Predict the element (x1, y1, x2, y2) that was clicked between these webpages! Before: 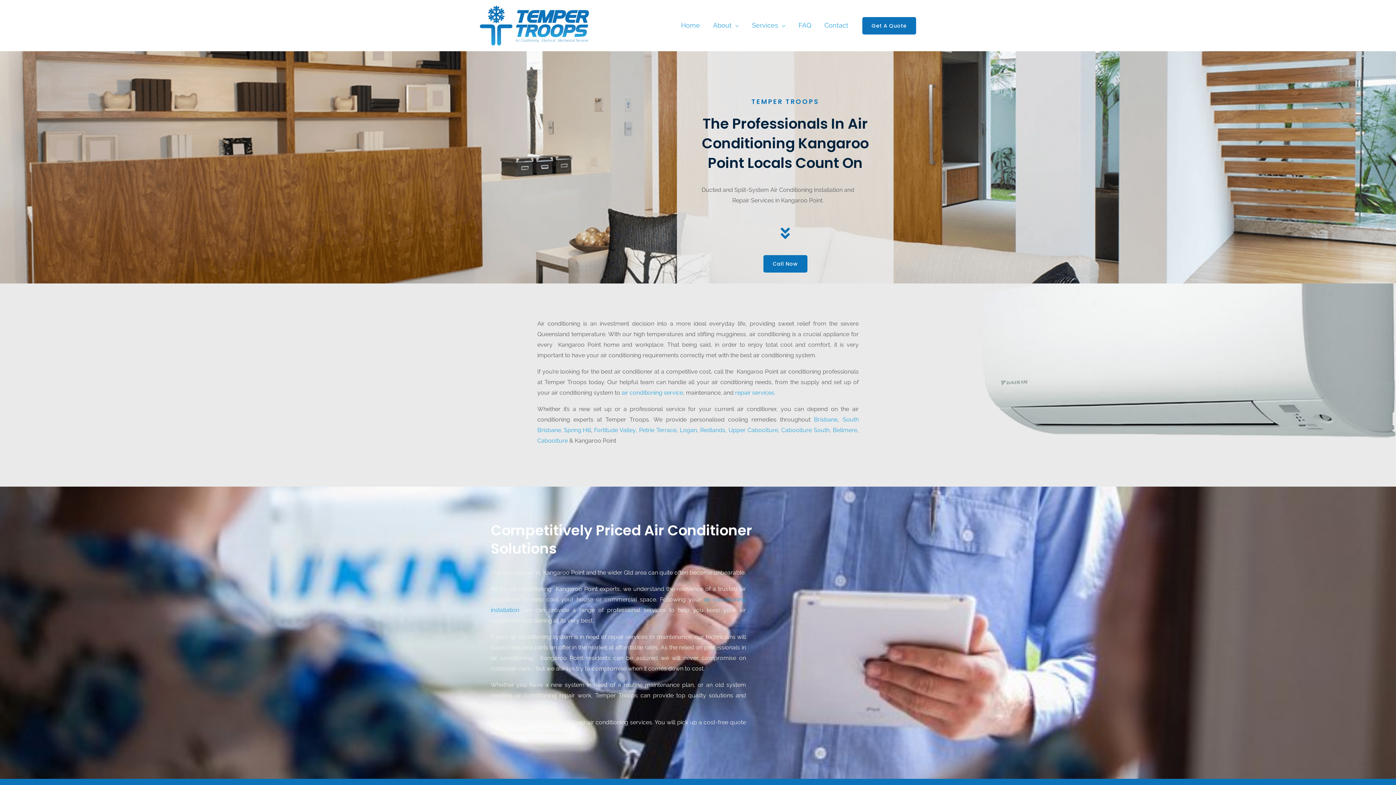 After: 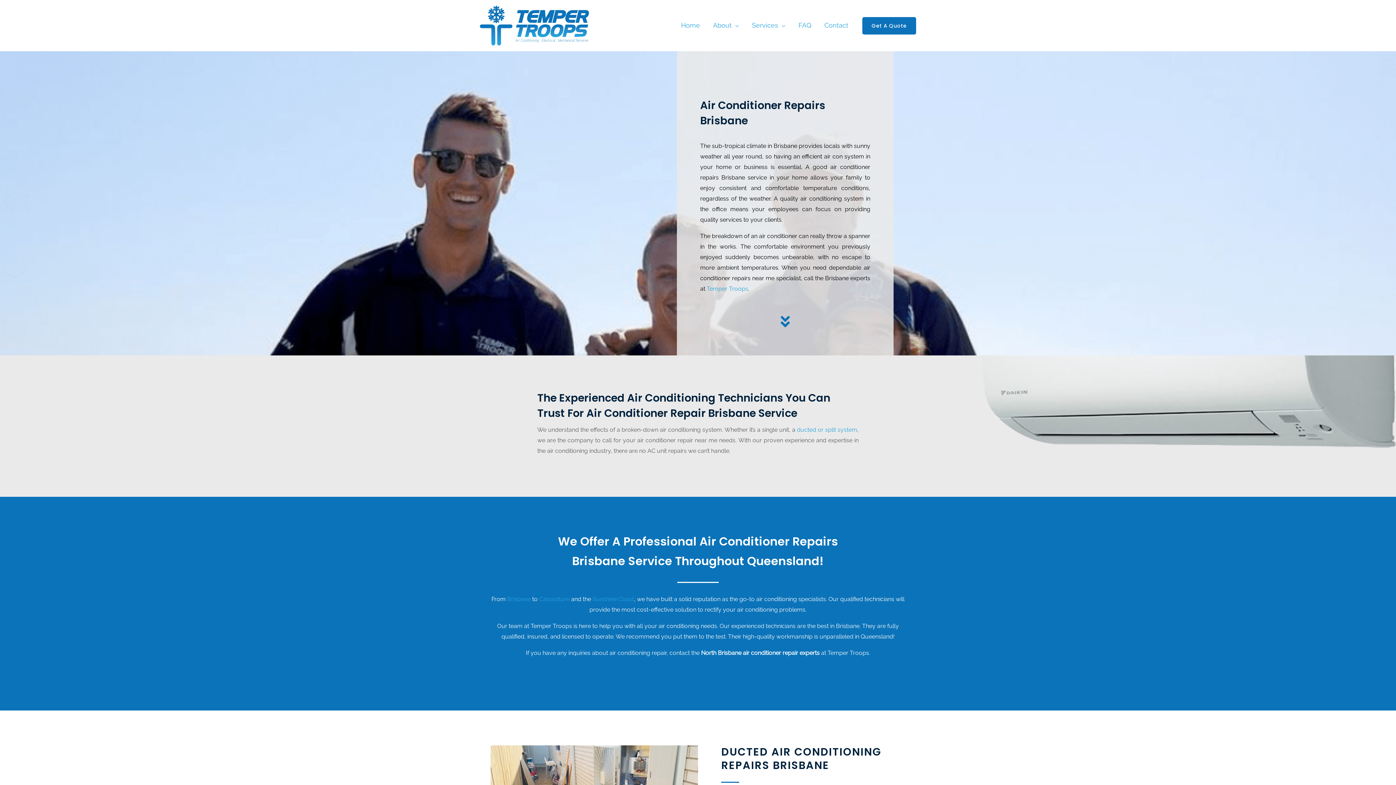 Action: label: repair services. bbox: (735, 389, 775, 396)